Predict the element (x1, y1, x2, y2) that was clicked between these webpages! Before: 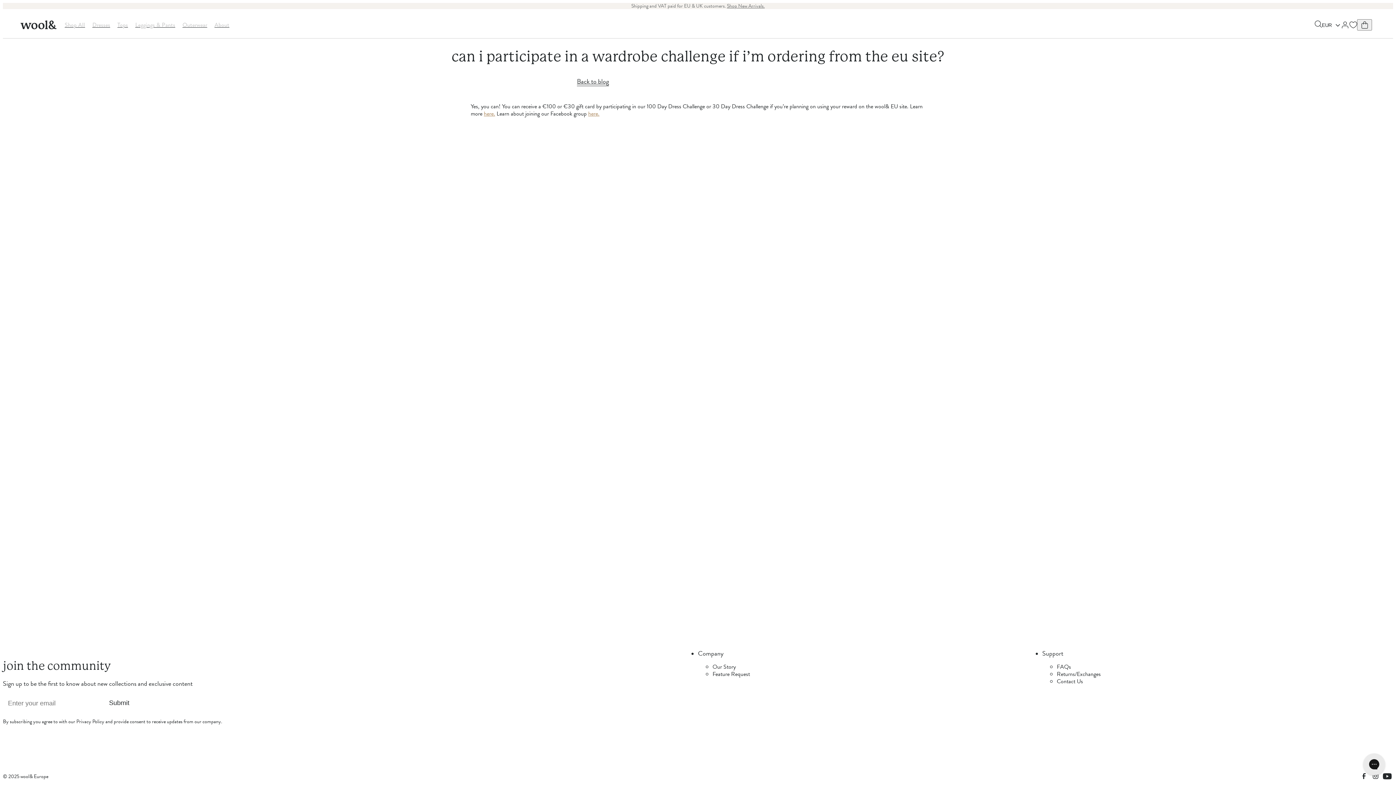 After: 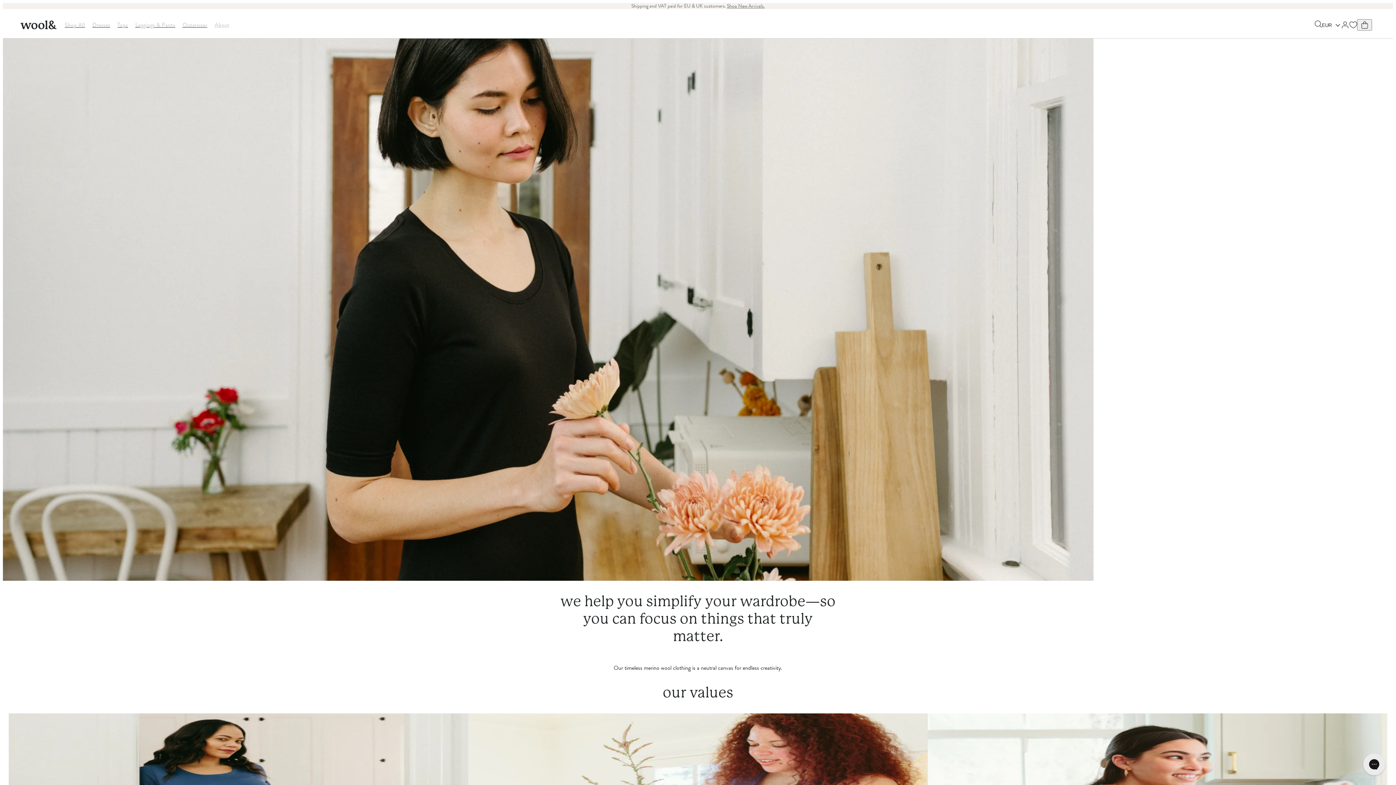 Action: bbox: (214, 21, 229, 28) label: About